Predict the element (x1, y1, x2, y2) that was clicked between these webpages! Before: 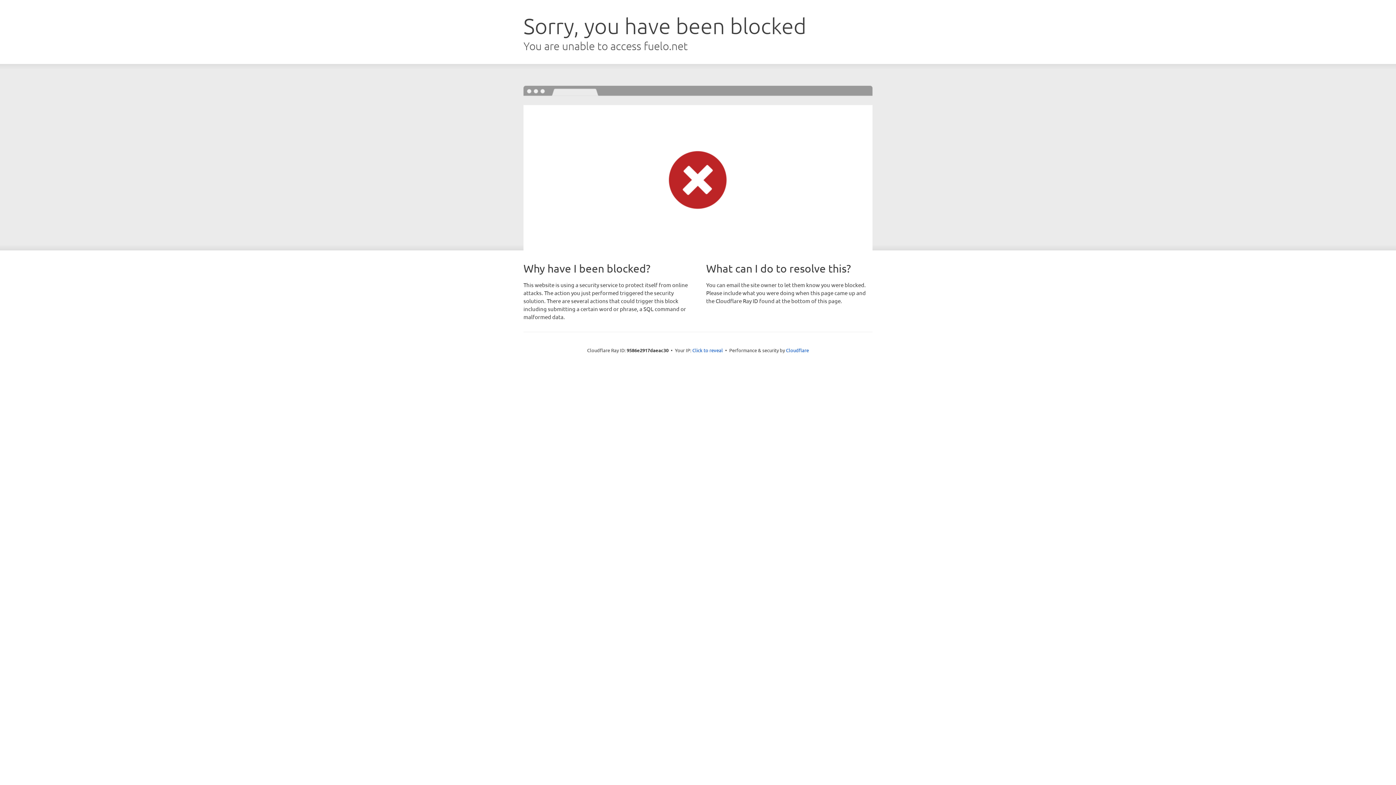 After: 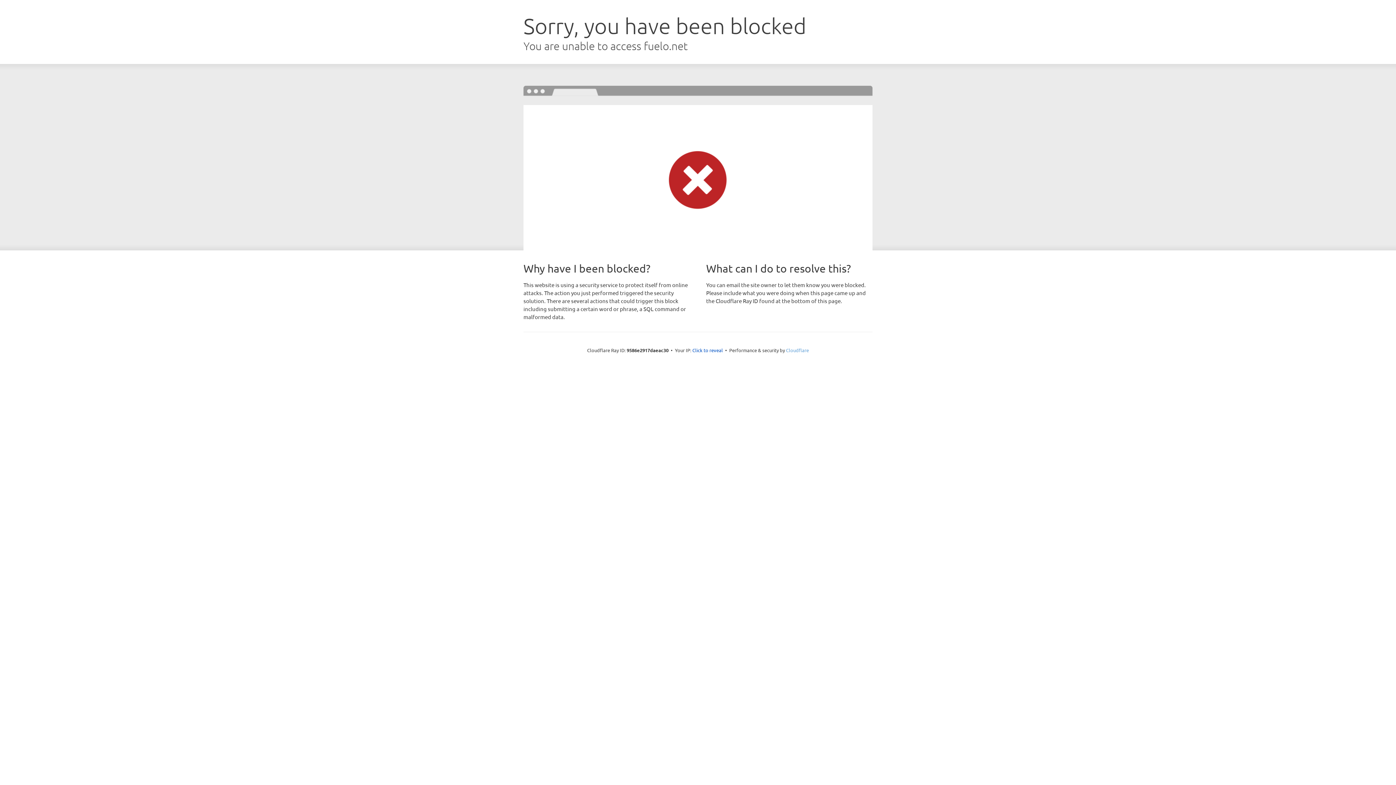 Action: bbox: (786, 347, 809, 353) label: Cloudflare